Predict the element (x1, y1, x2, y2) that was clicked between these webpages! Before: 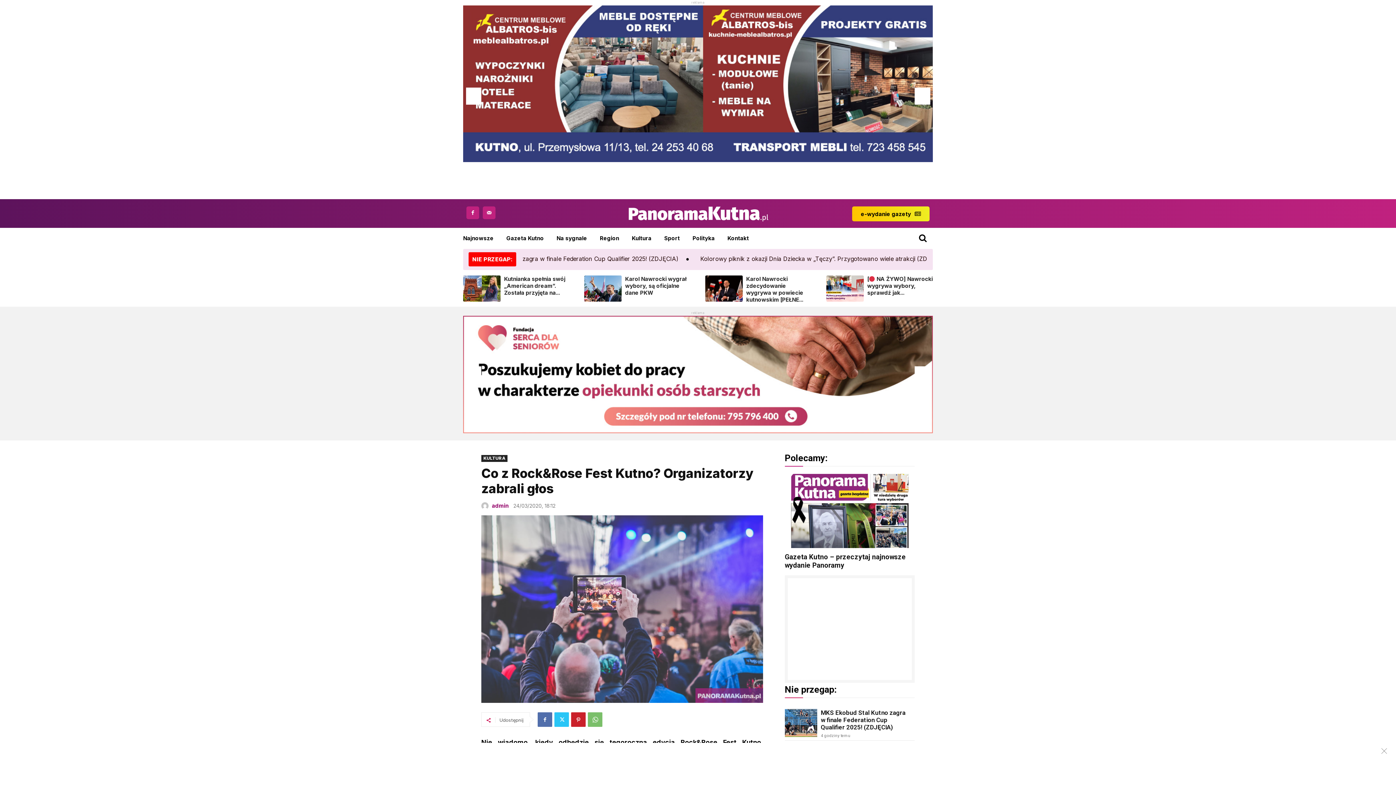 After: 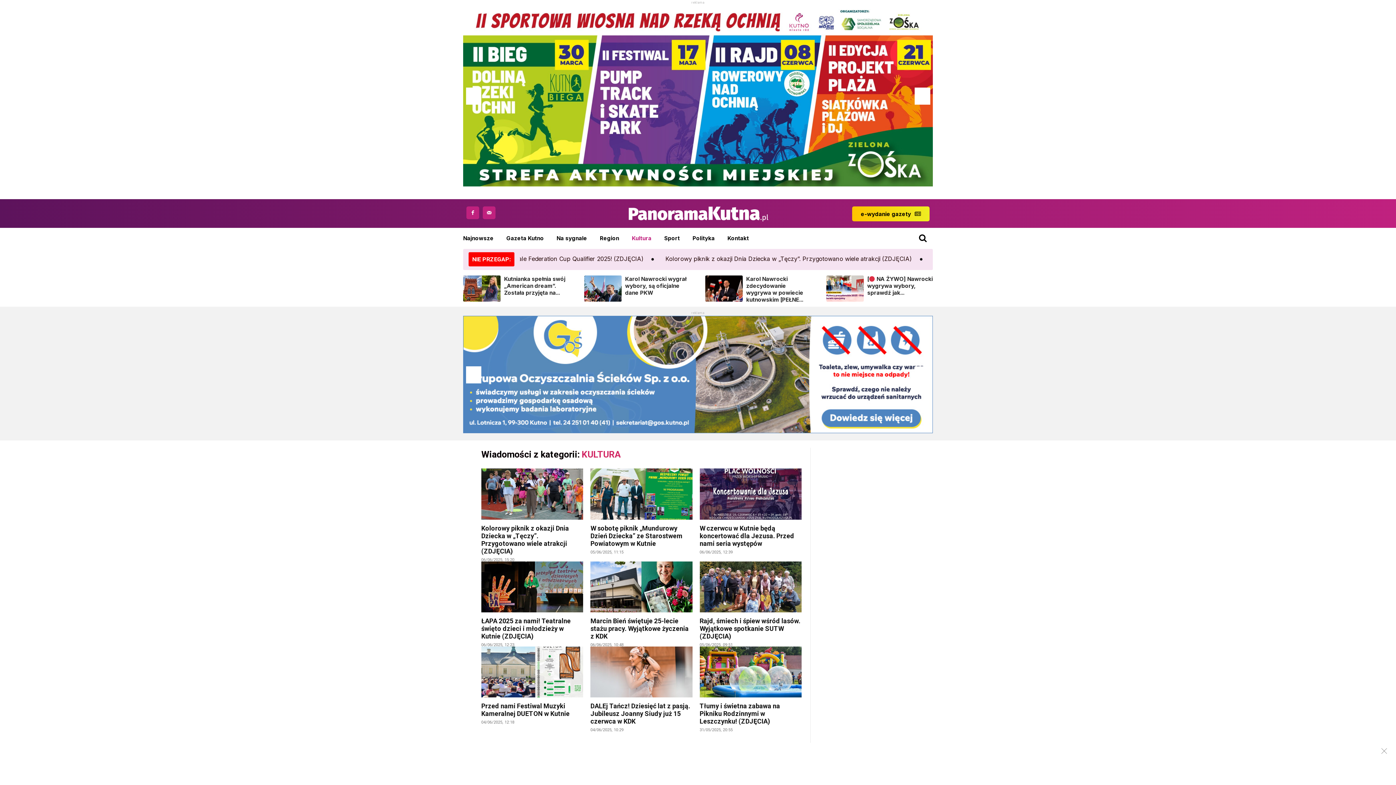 Action: bbox: (632, 229, 651, 247) label: Kultura